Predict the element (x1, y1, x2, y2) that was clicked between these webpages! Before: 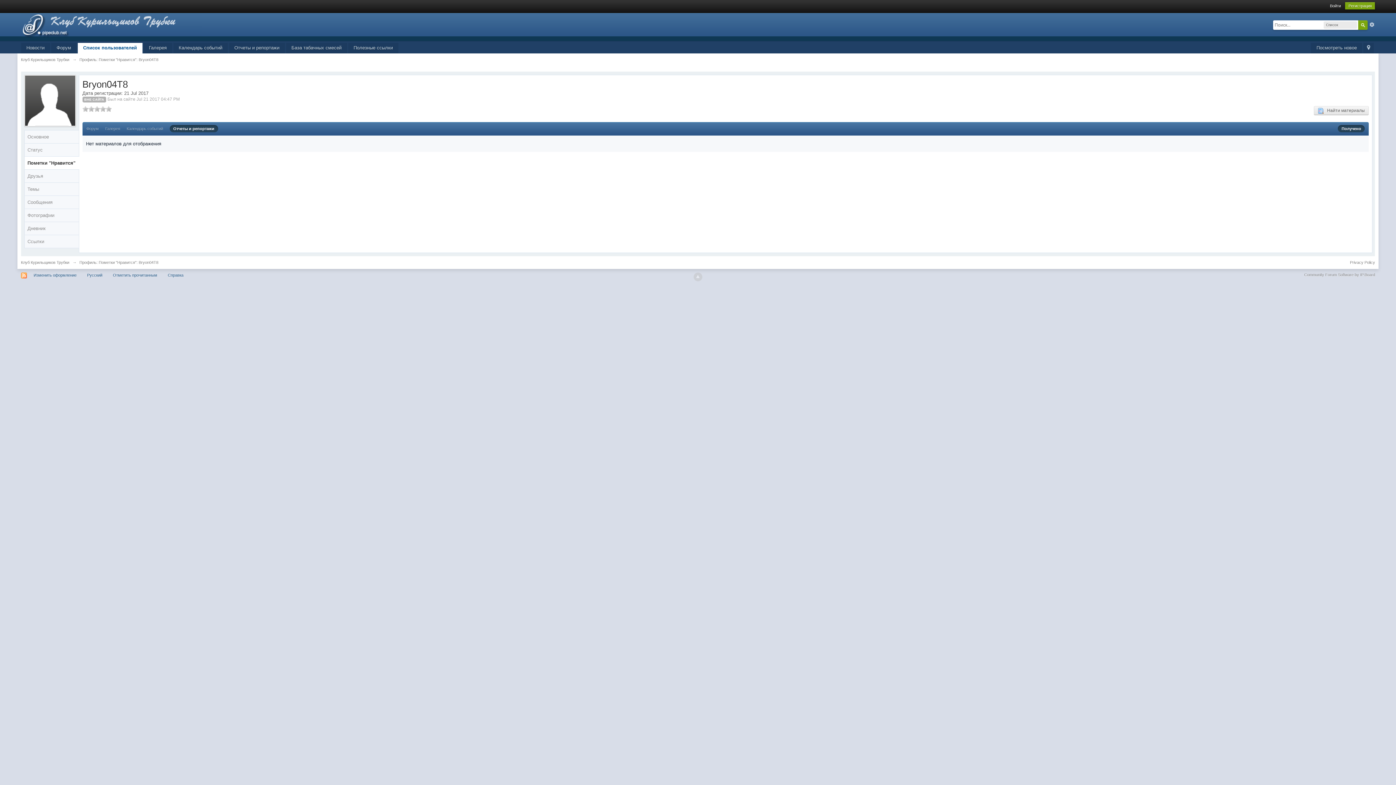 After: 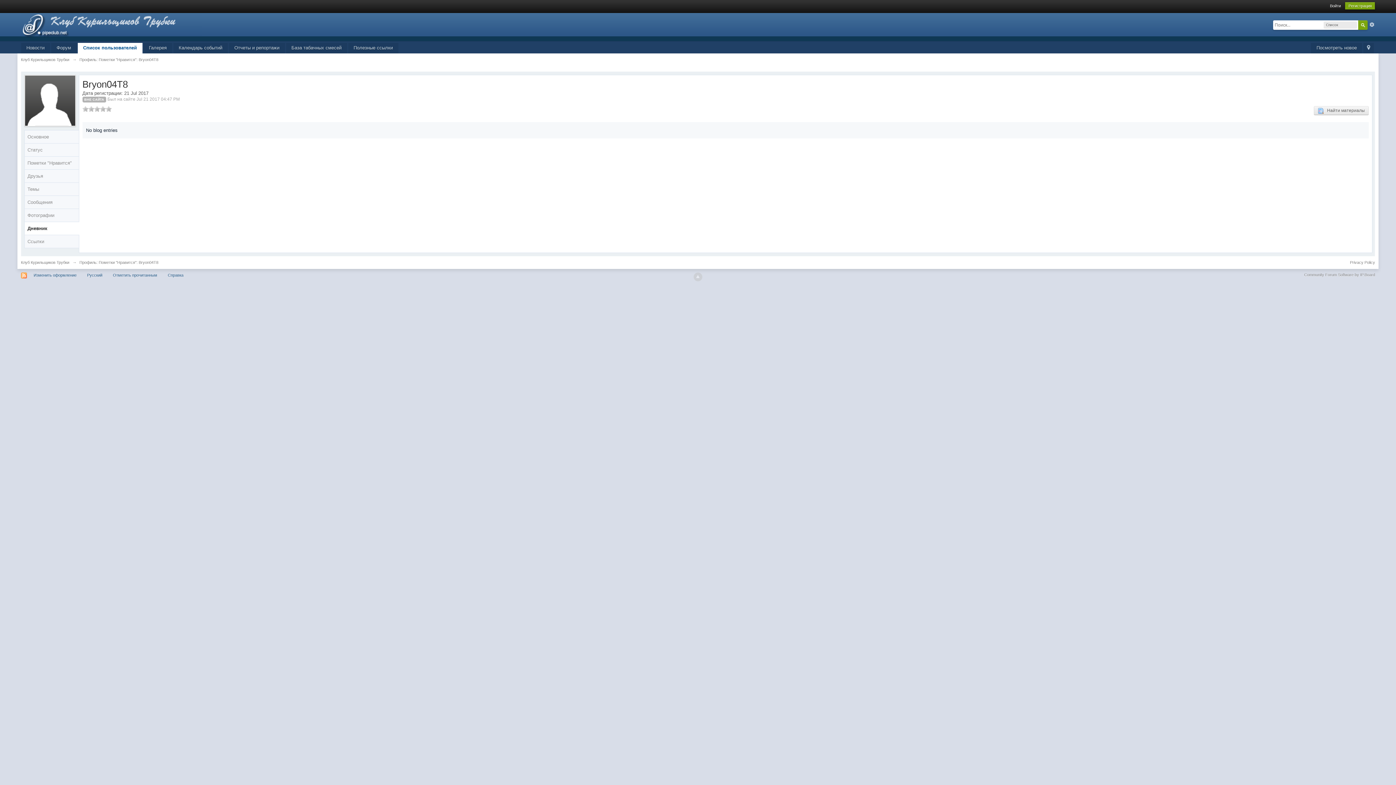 Action: label: Дневник bbox: (24, 222, 78, 234)